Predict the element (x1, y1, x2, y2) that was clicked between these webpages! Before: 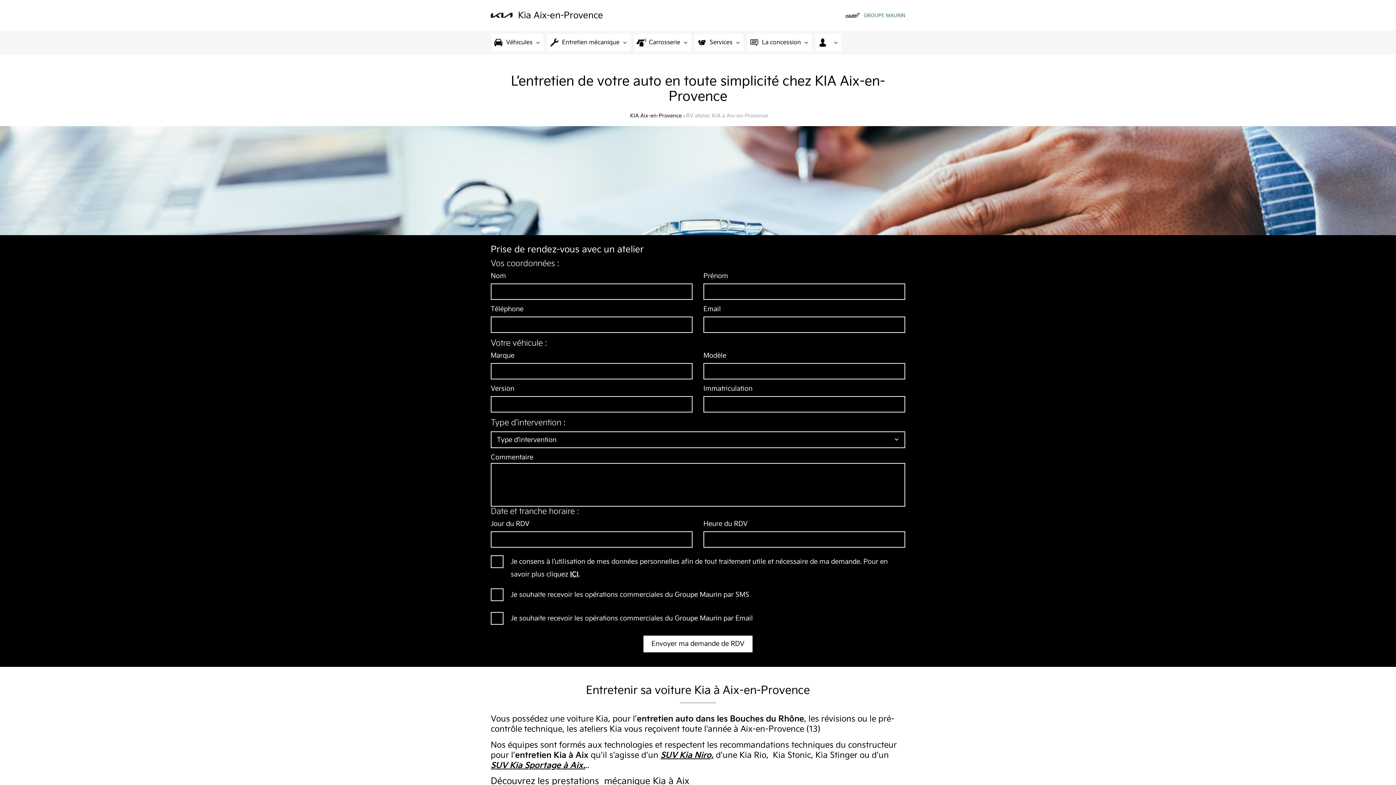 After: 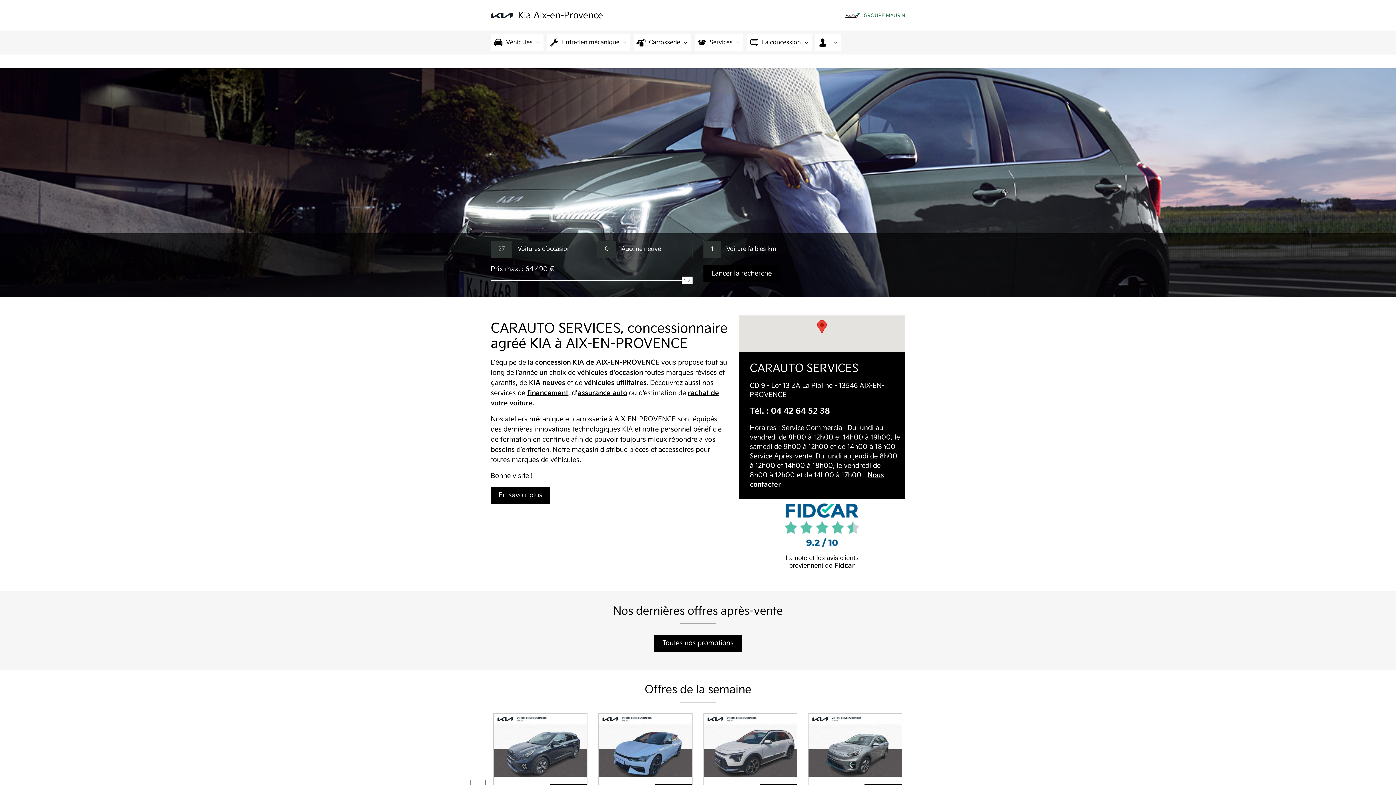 Action: bbox: (518, 4, 603, 20) label: Kia Aix-en-Provence